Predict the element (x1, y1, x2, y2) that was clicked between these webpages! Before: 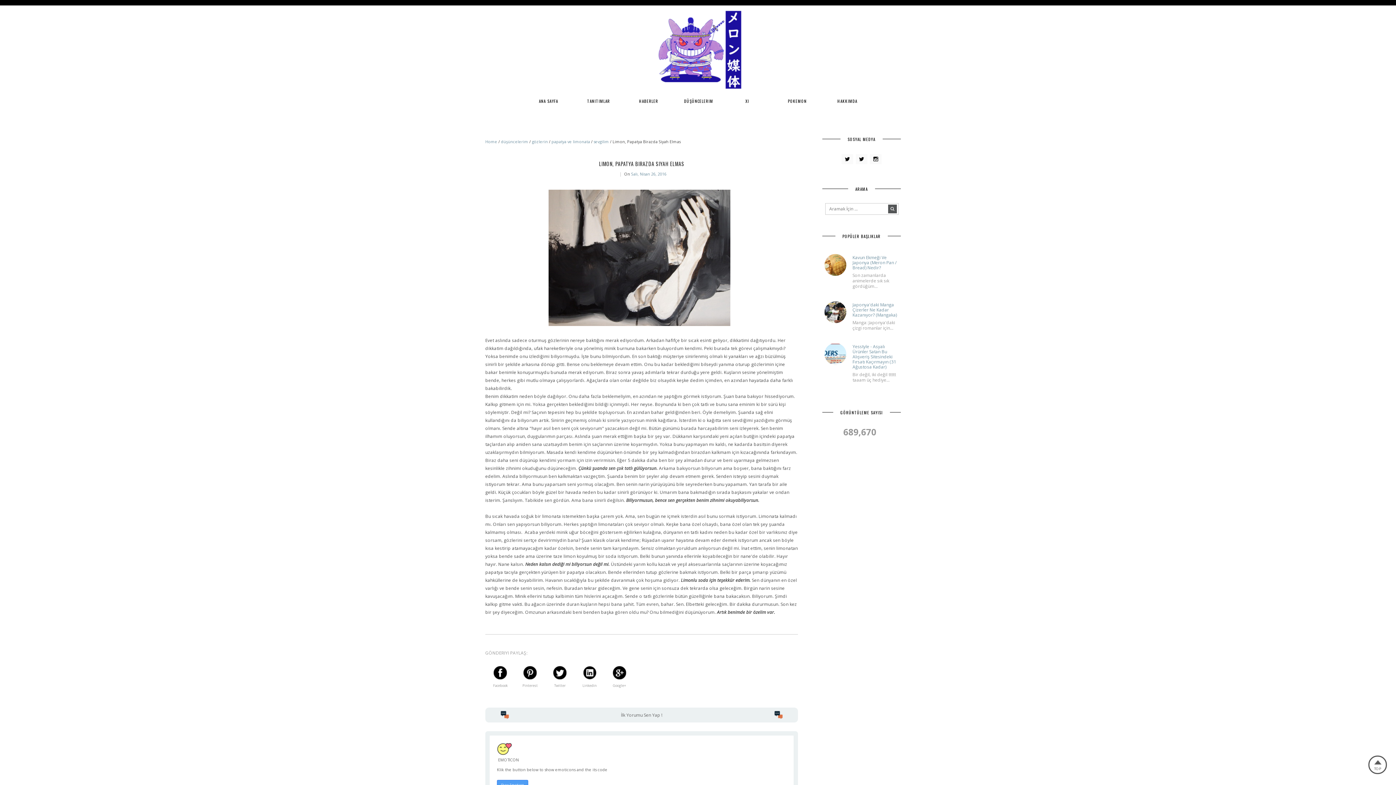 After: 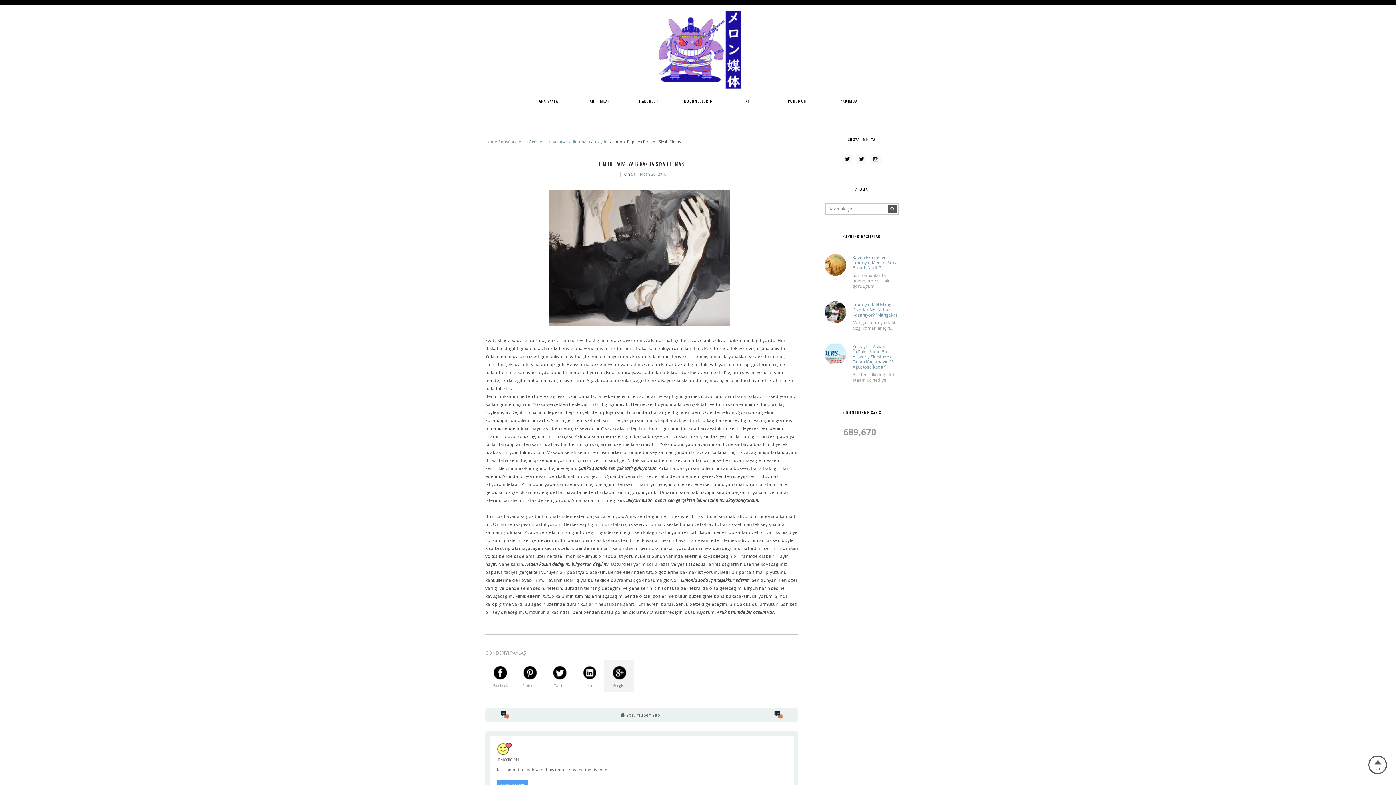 Action: label: Google+ bbox: (604, 660, 634, 692)